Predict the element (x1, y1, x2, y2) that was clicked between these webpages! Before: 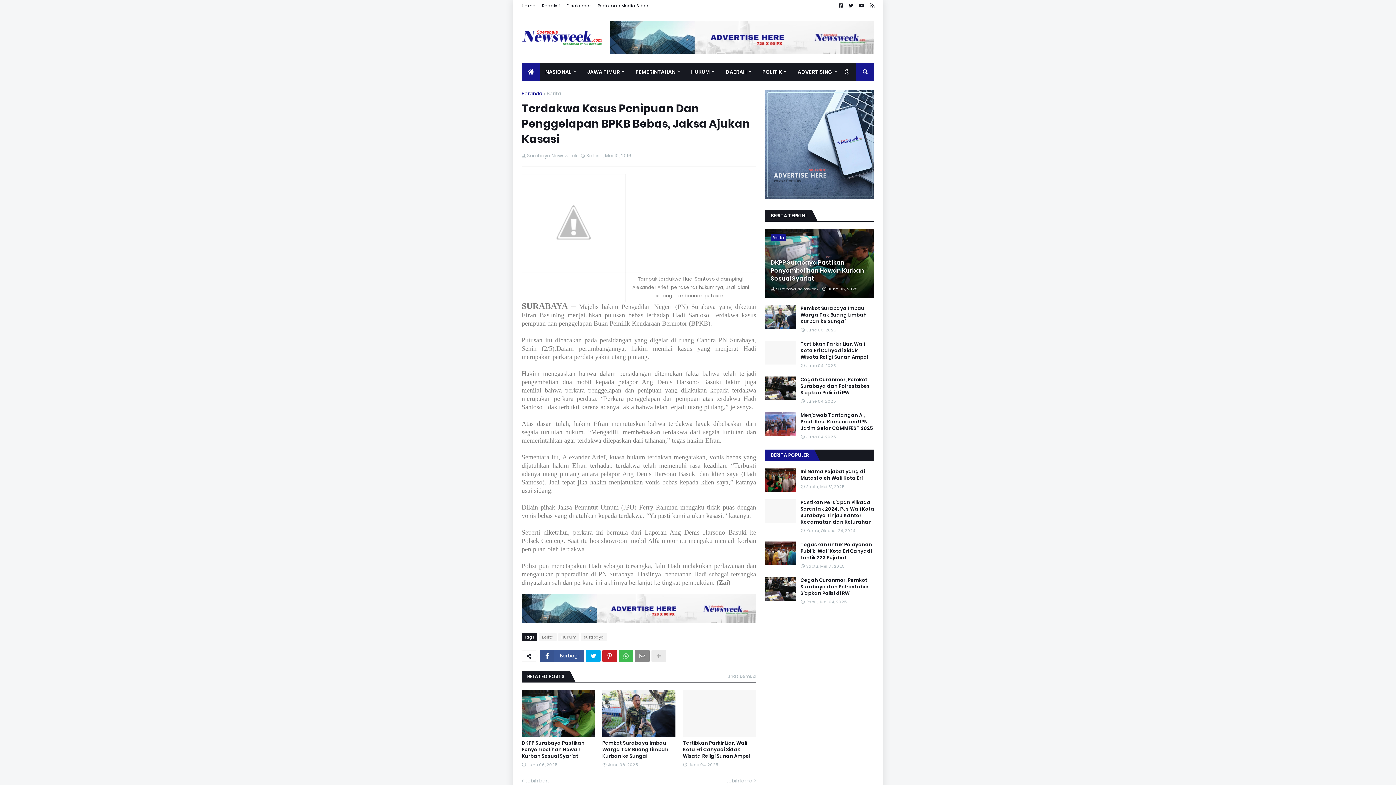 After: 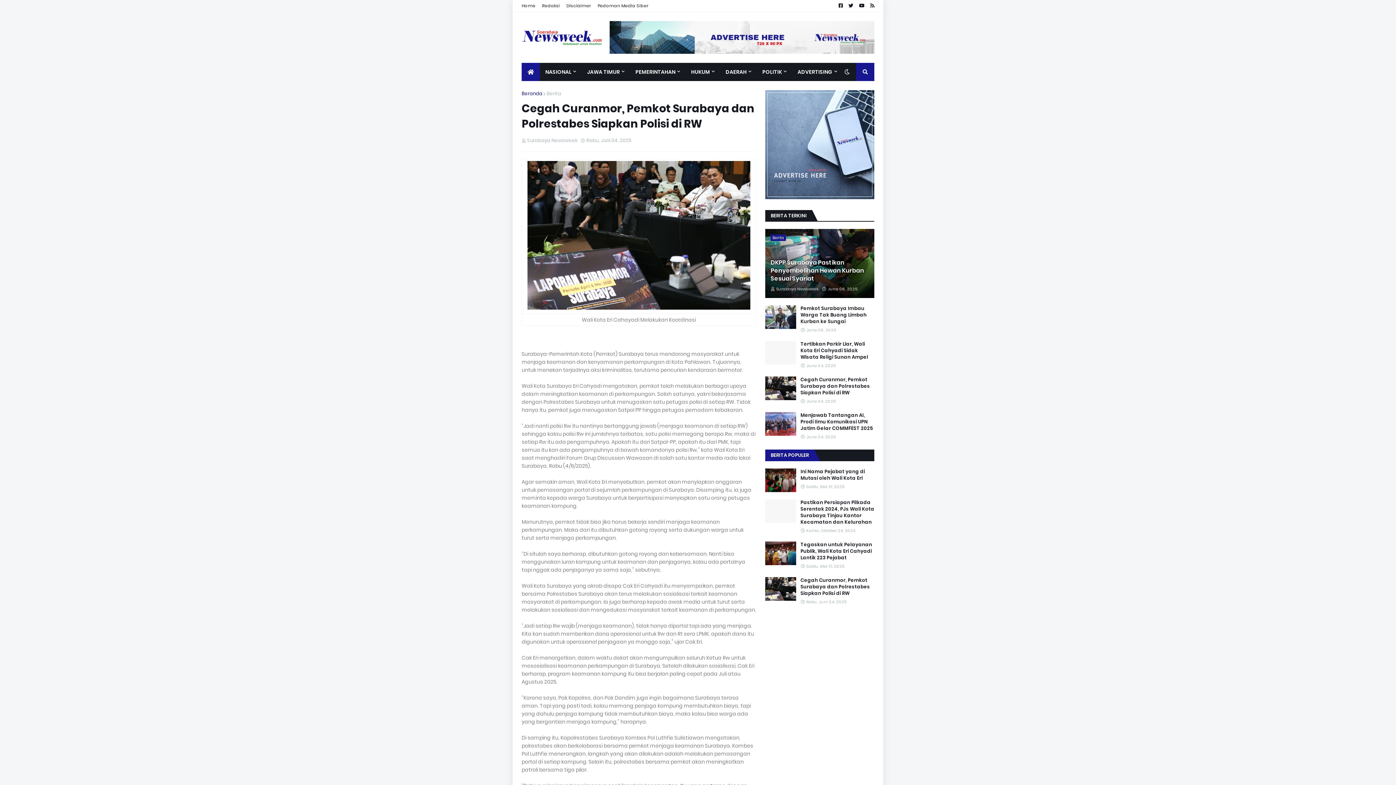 Action: bbox: (765, 376, 796, 400)